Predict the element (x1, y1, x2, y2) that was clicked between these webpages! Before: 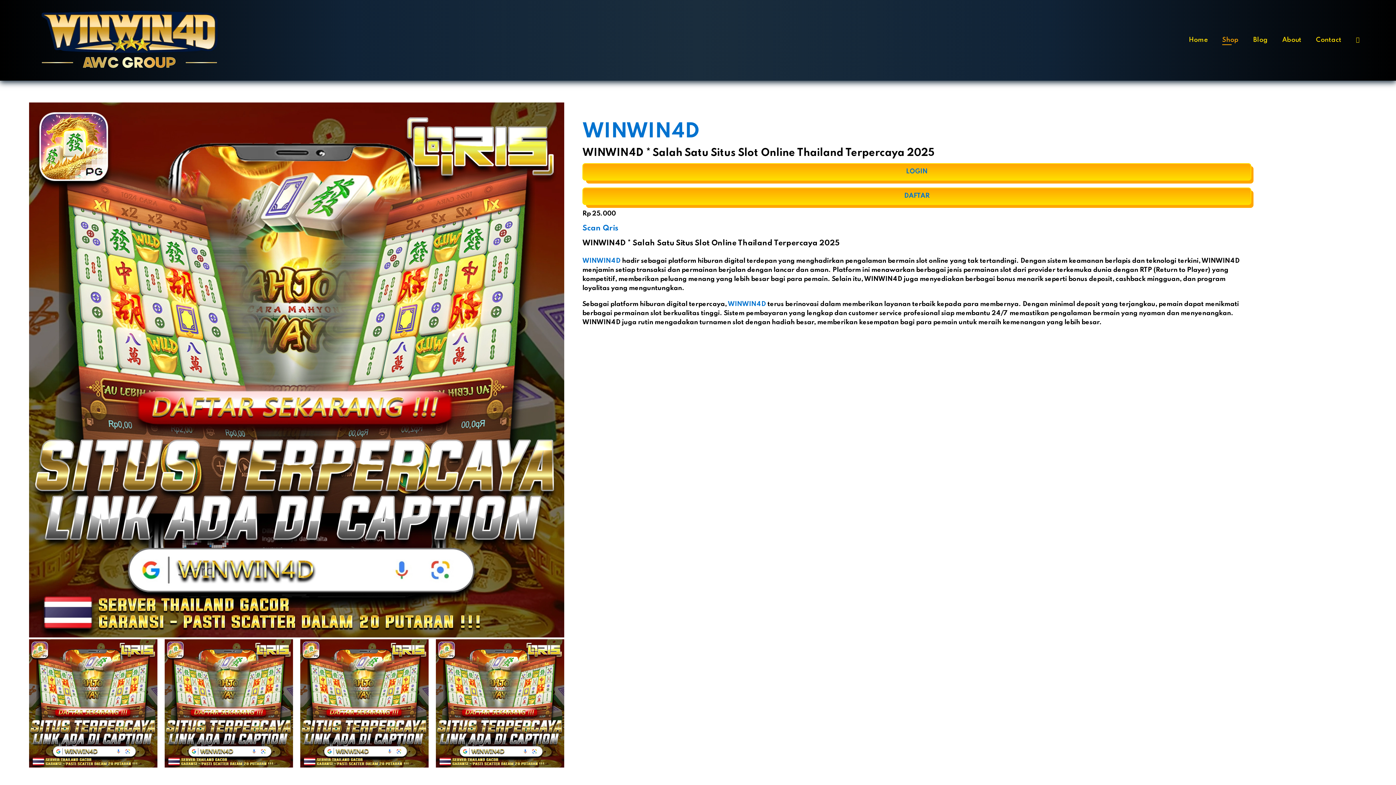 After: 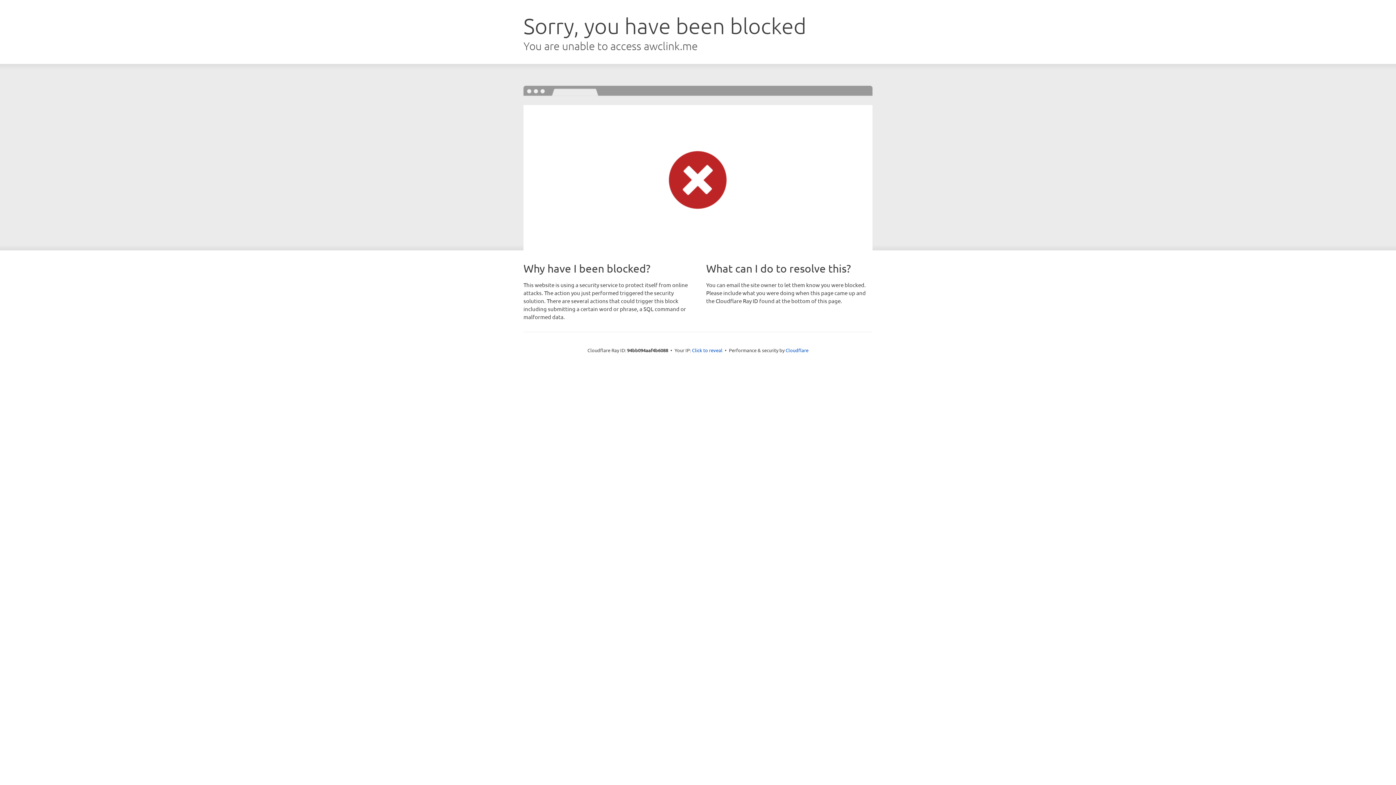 Action: label: DAFTAR bbox: (582, 187, 1251, 204)